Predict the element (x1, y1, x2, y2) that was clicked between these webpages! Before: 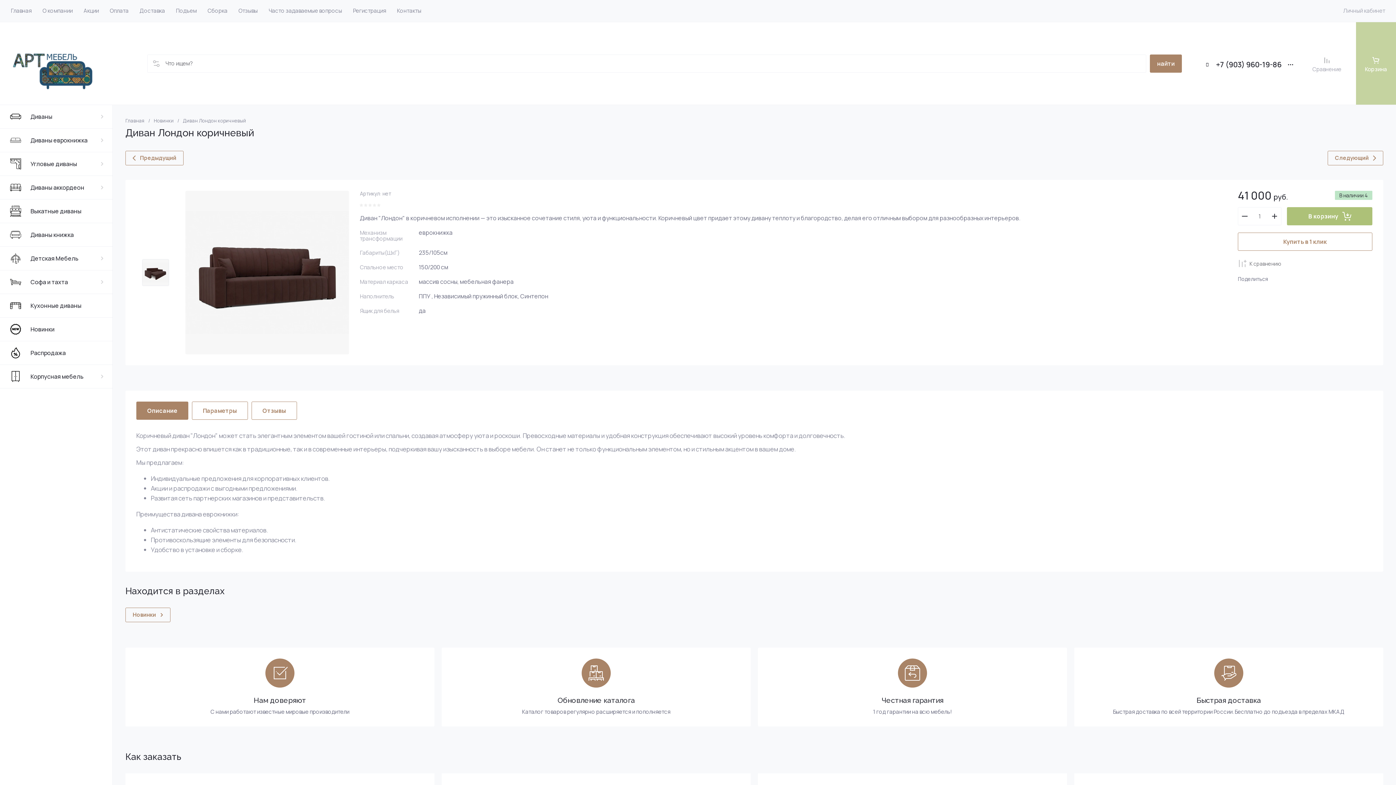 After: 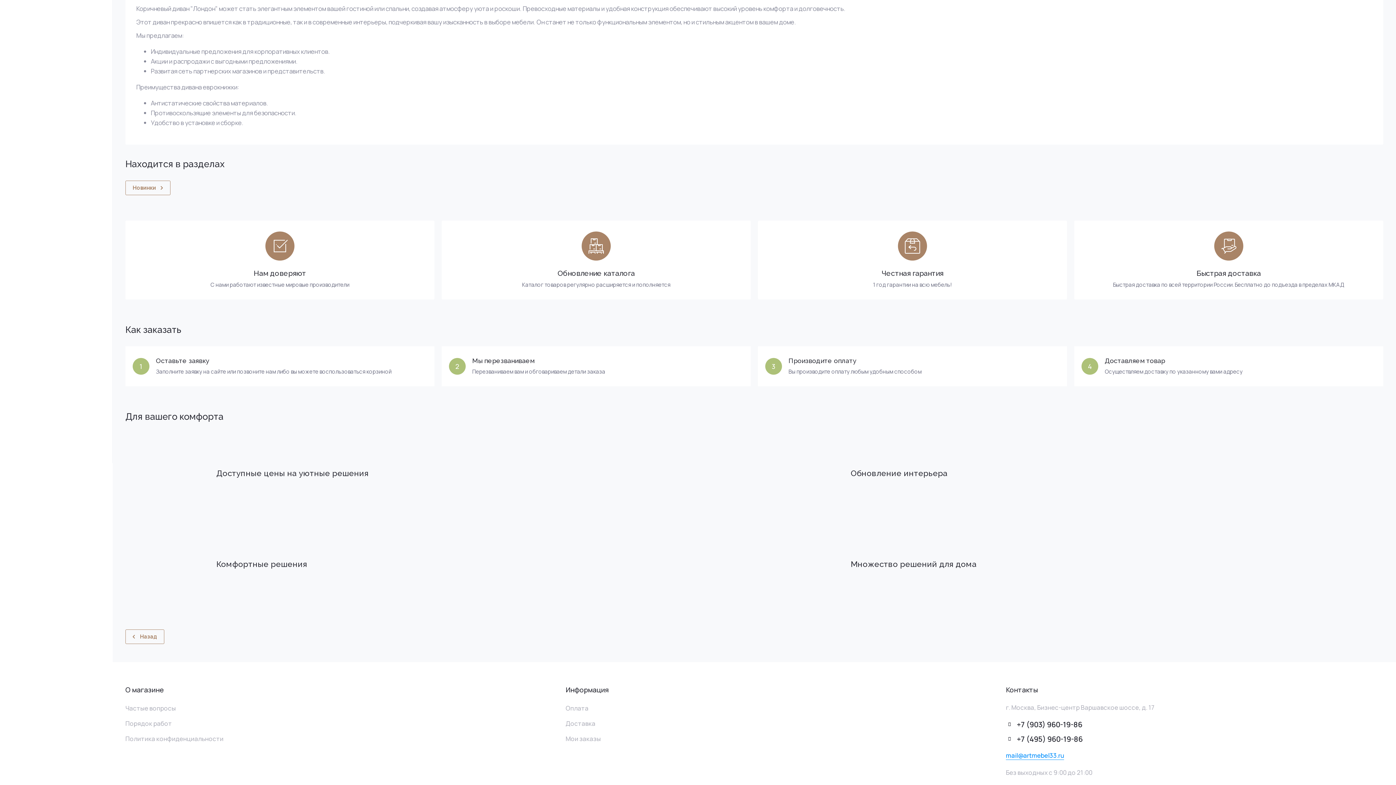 Action: bbox: (136, 401, 188, 420) label: Описание